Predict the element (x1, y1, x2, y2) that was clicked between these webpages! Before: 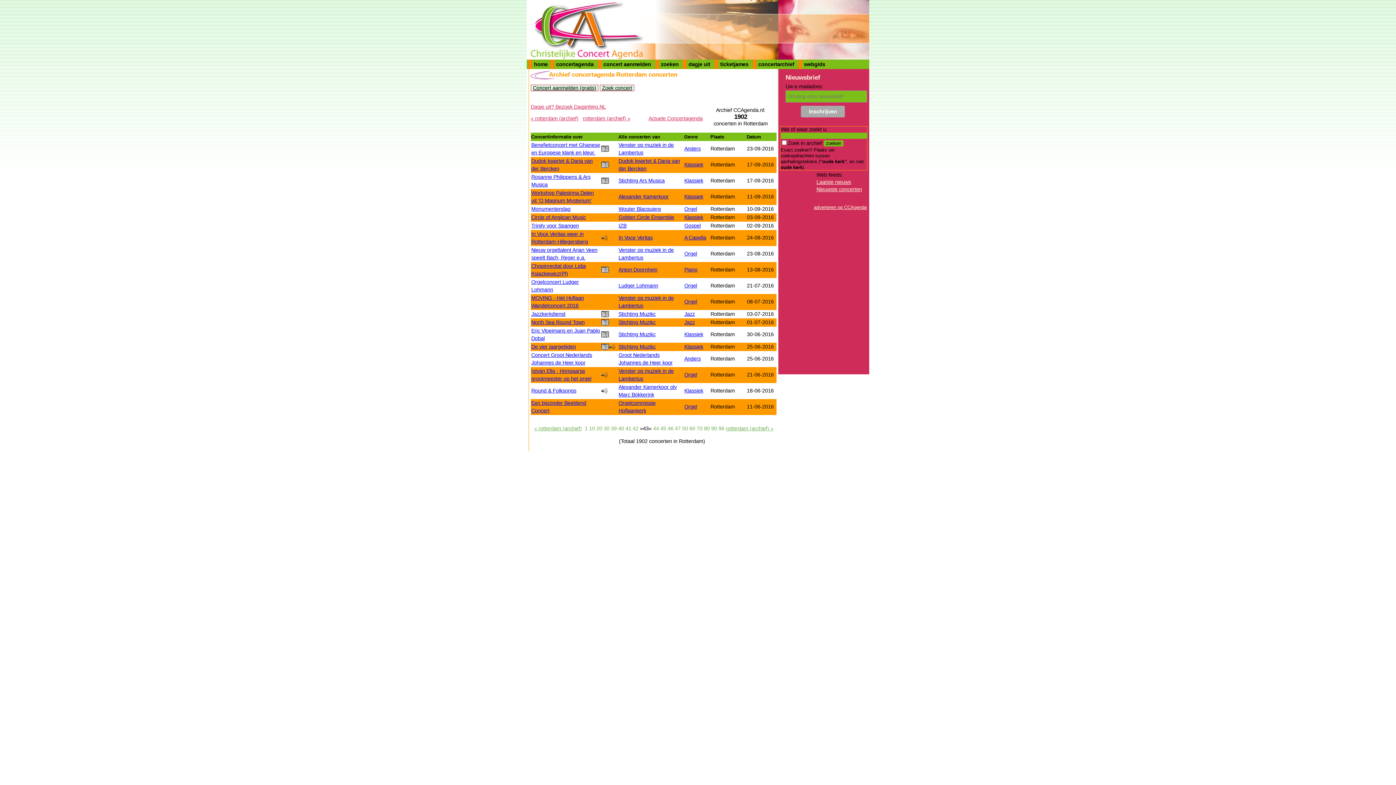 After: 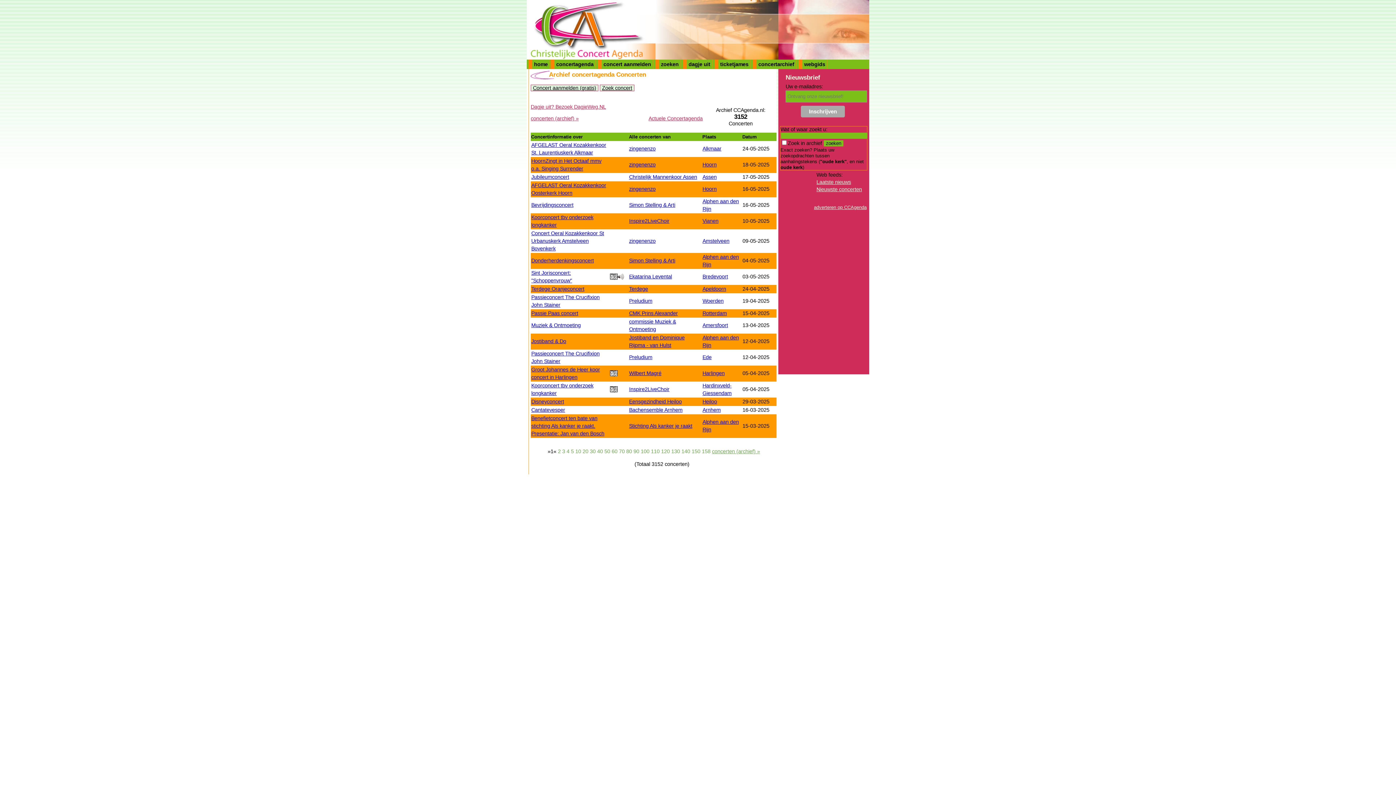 Action: label: Anders bbox: (684, 356, 700, 361)